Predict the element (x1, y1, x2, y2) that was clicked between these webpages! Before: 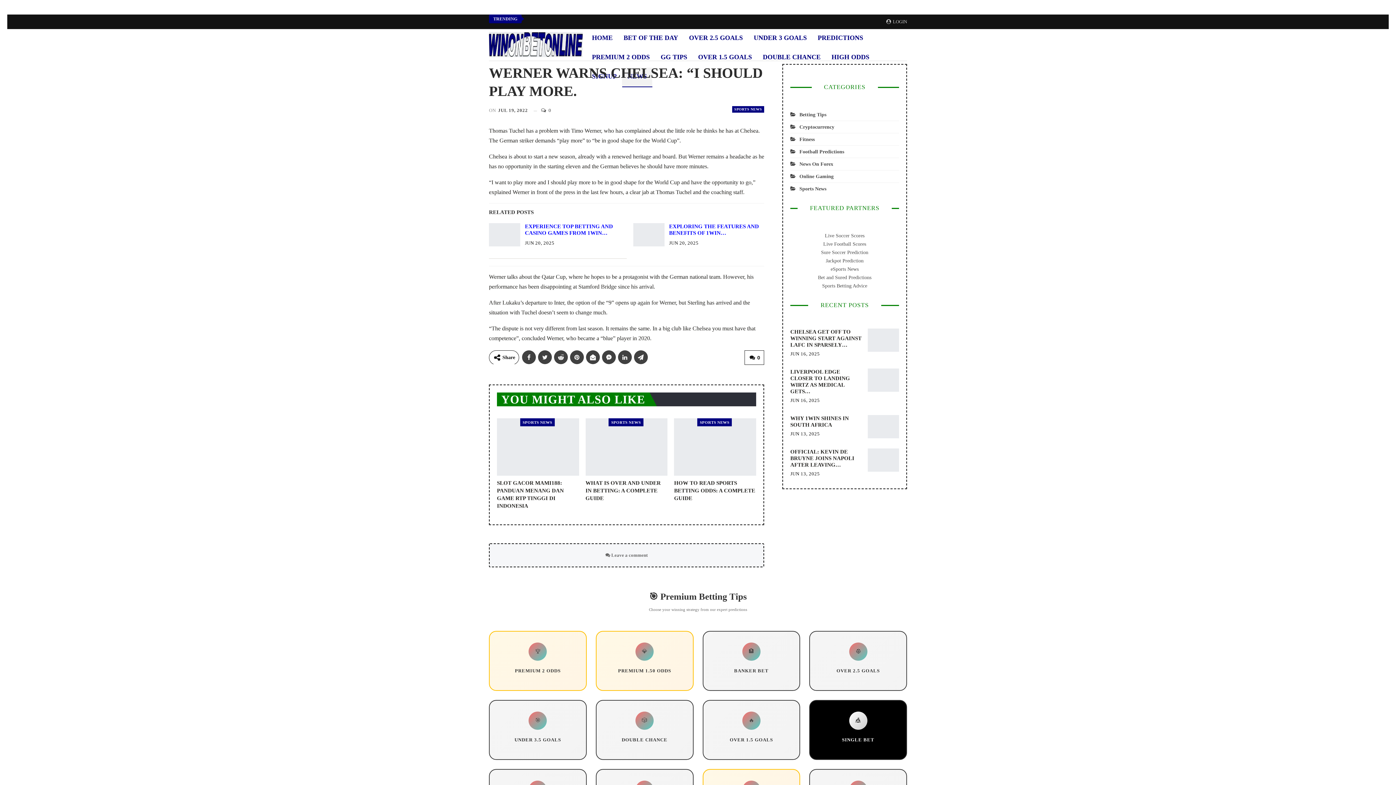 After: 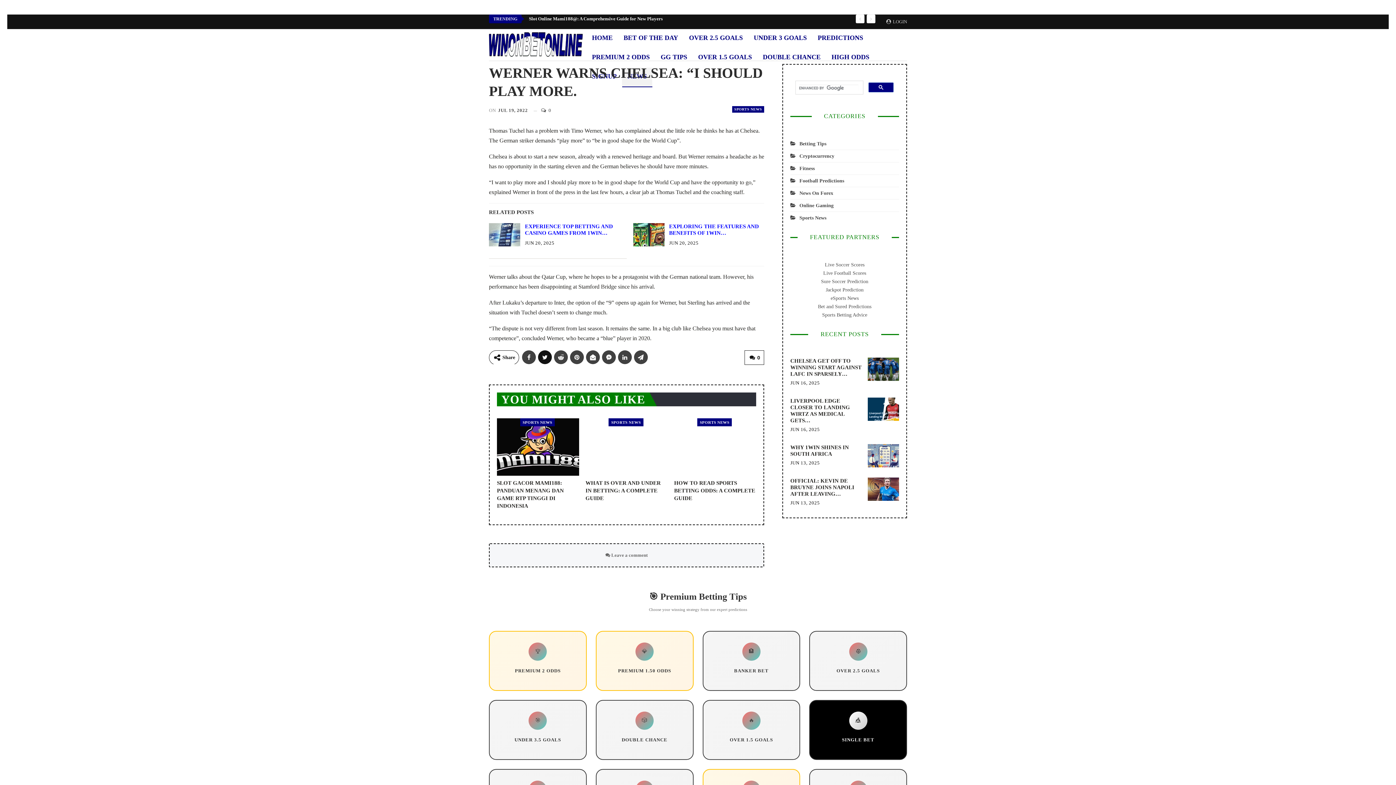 Action: bbox: (538, 350, 552, 364)